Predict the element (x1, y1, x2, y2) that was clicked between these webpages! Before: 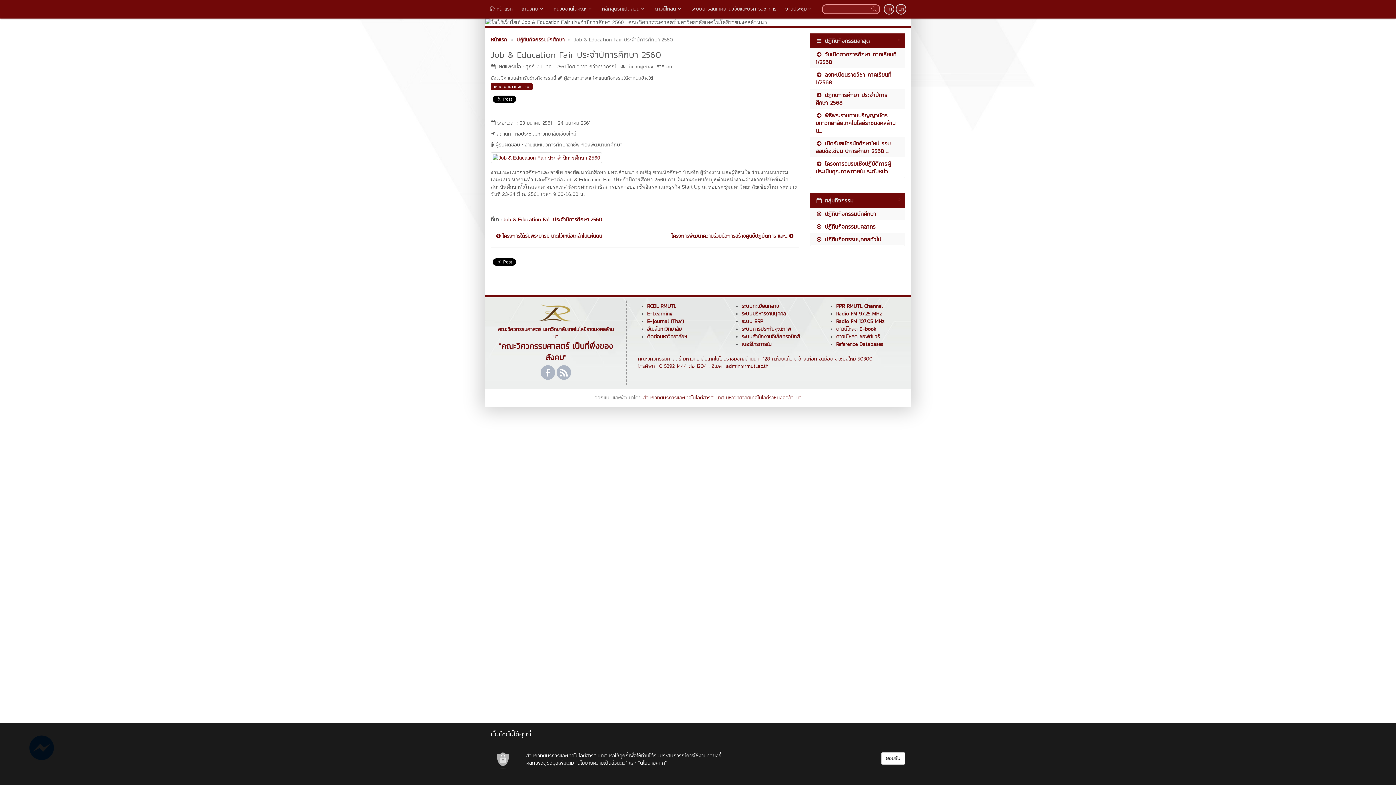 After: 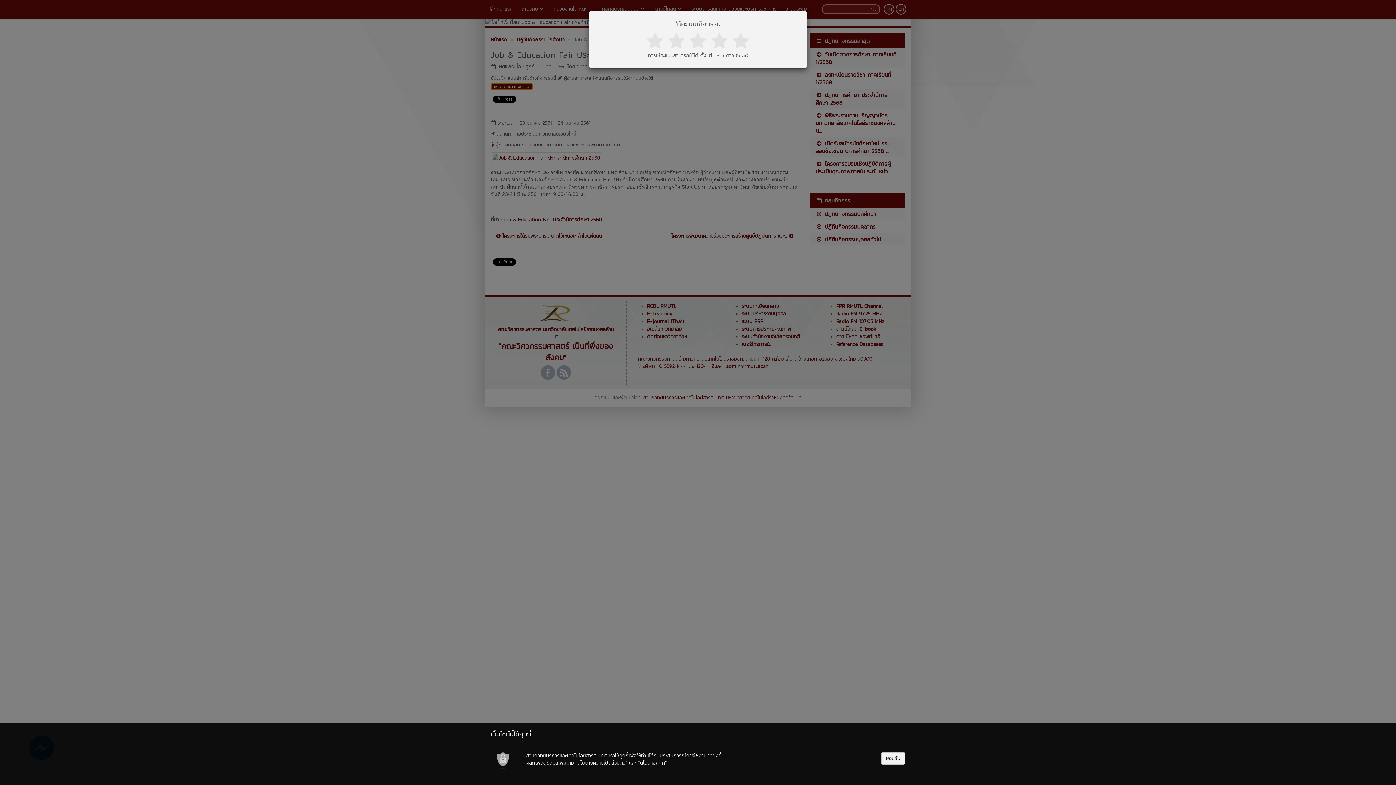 Action: label: ให้คะแนนข่าวกิจกรรม bbox: (490, 83, 532, 90)